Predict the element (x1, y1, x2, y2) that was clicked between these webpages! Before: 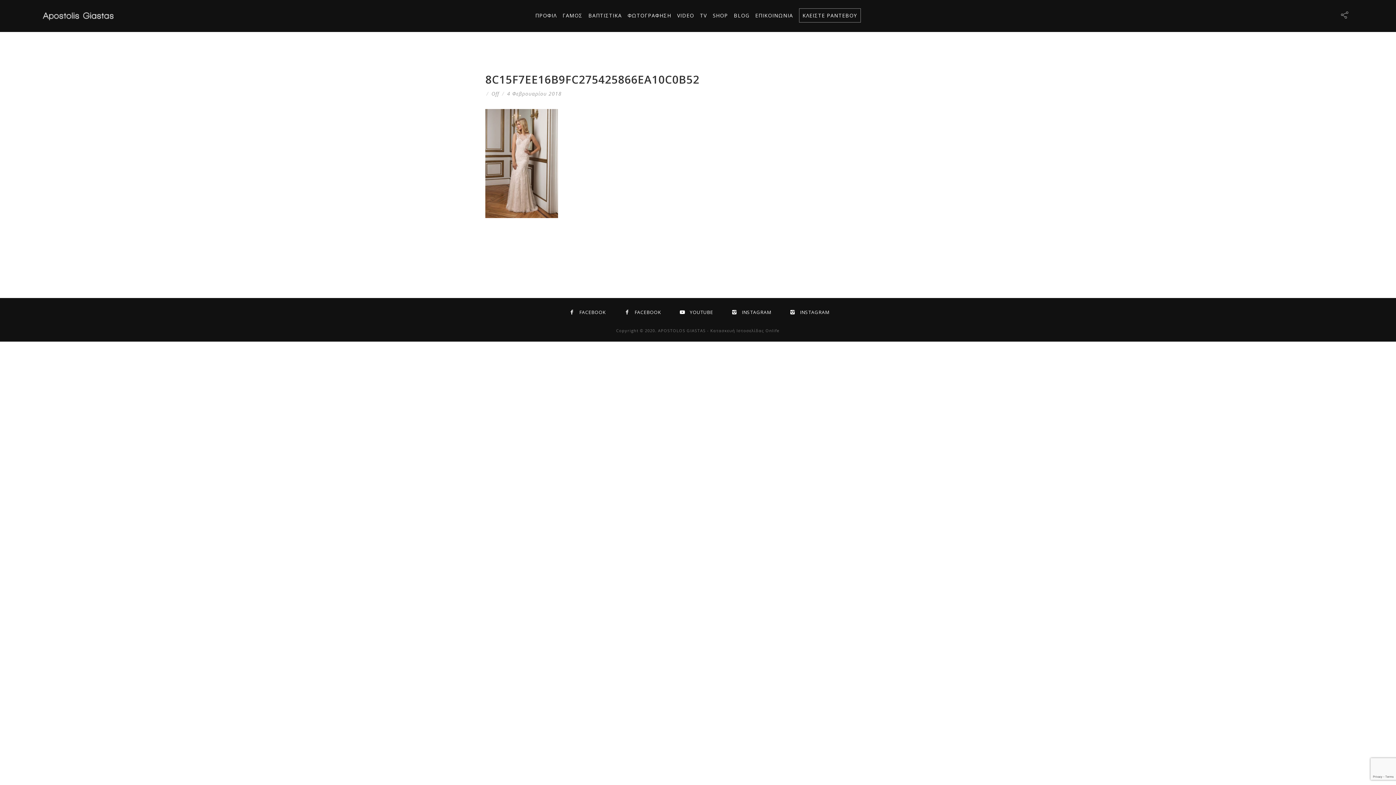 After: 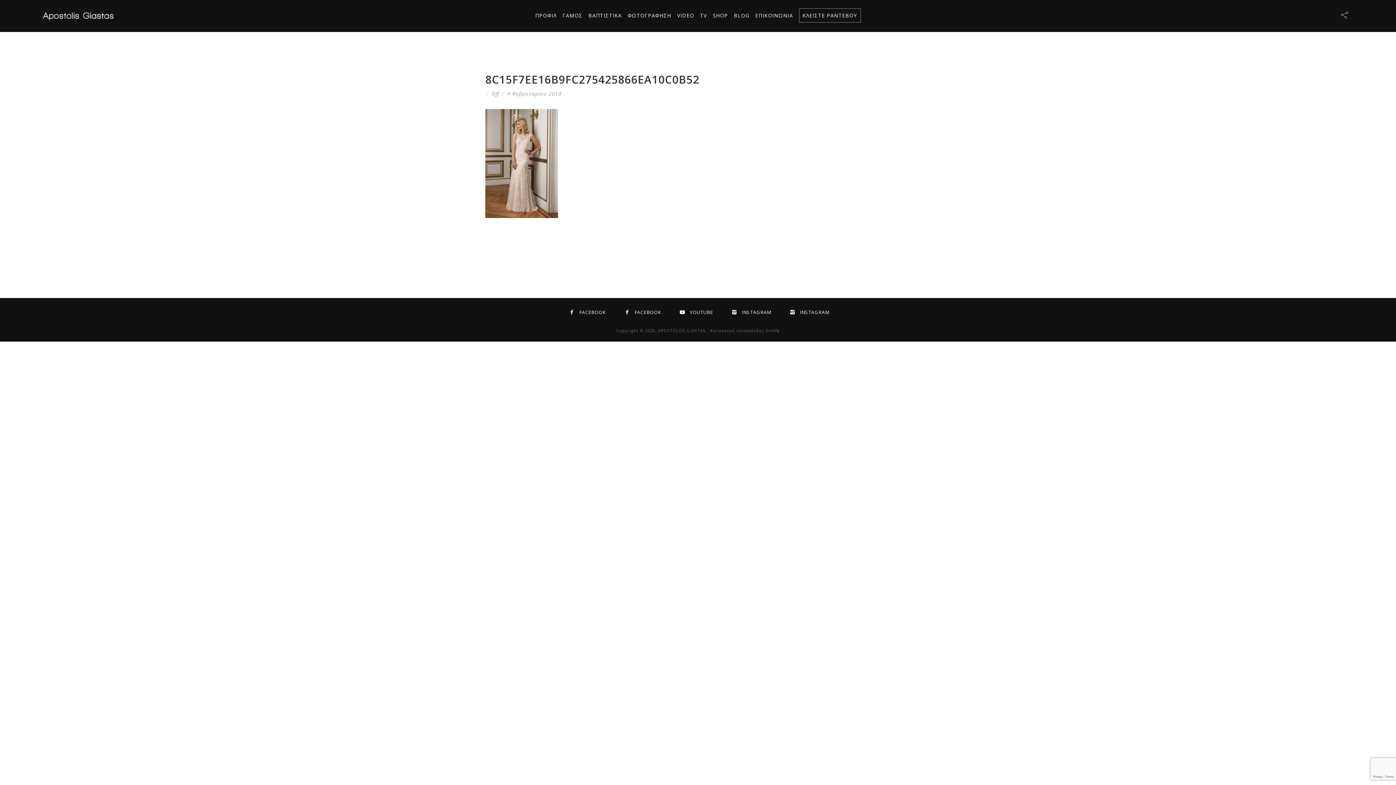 Action: bbox: (622, 309, 661, 315) label: FACEBOOK